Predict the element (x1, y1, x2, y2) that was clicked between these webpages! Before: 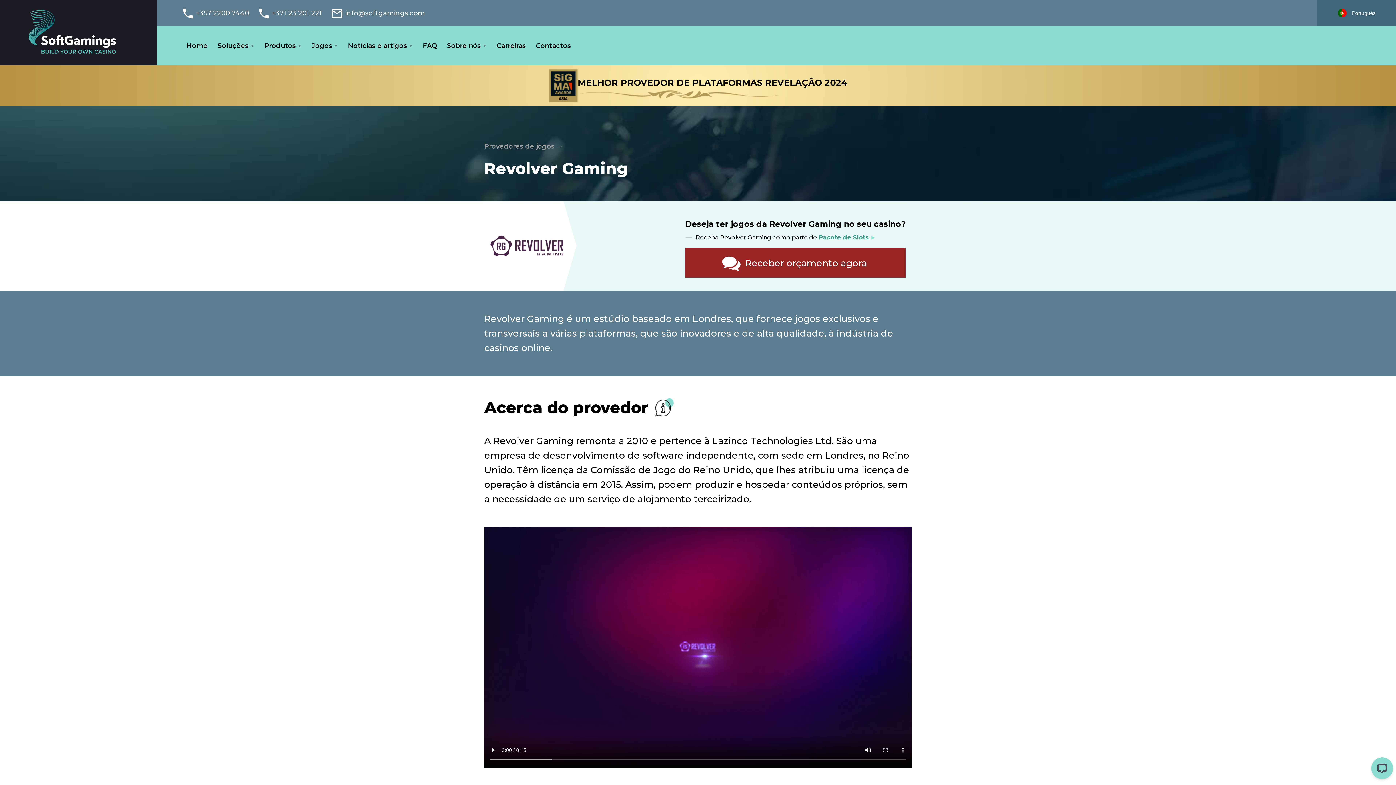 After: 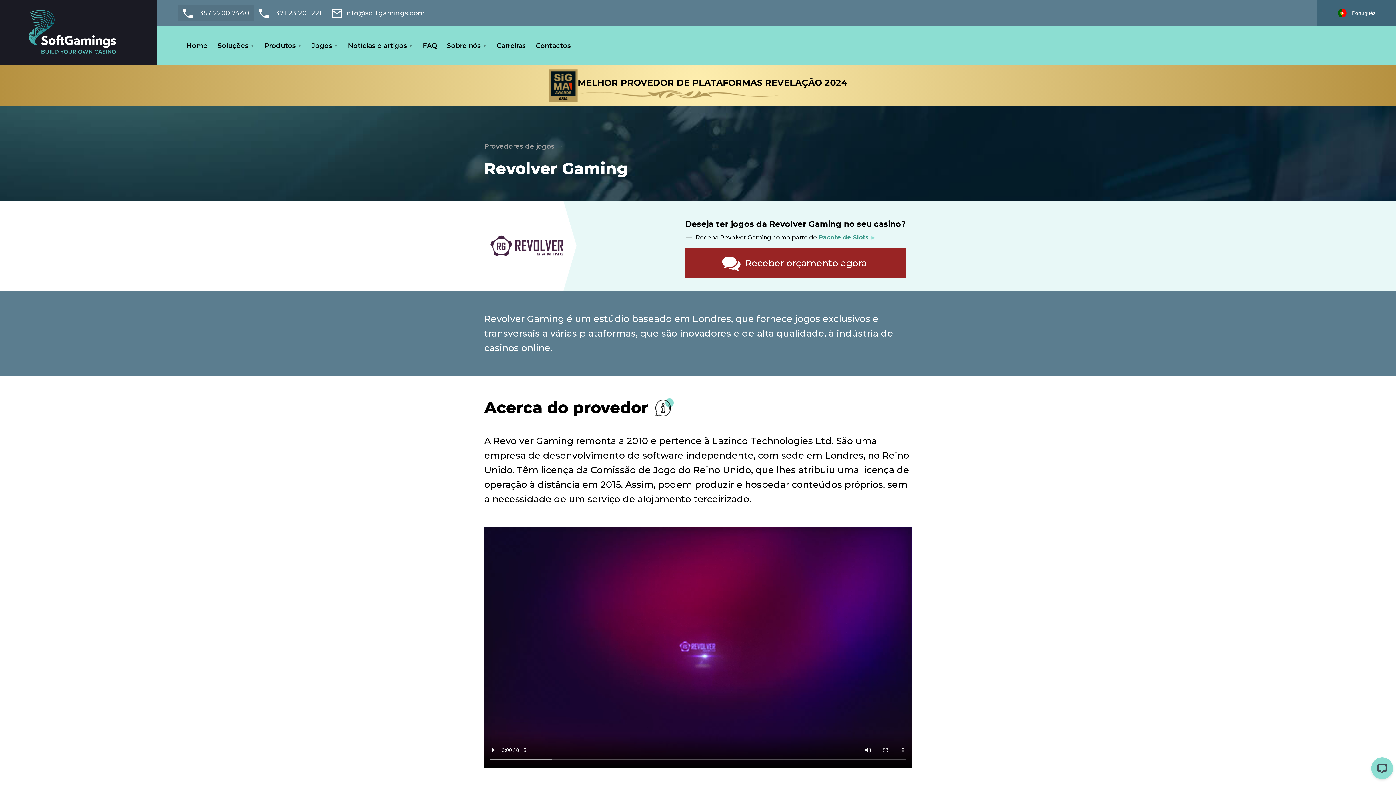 Action: bbox: (178, 4, 254, 21) label: +357 2200 7440